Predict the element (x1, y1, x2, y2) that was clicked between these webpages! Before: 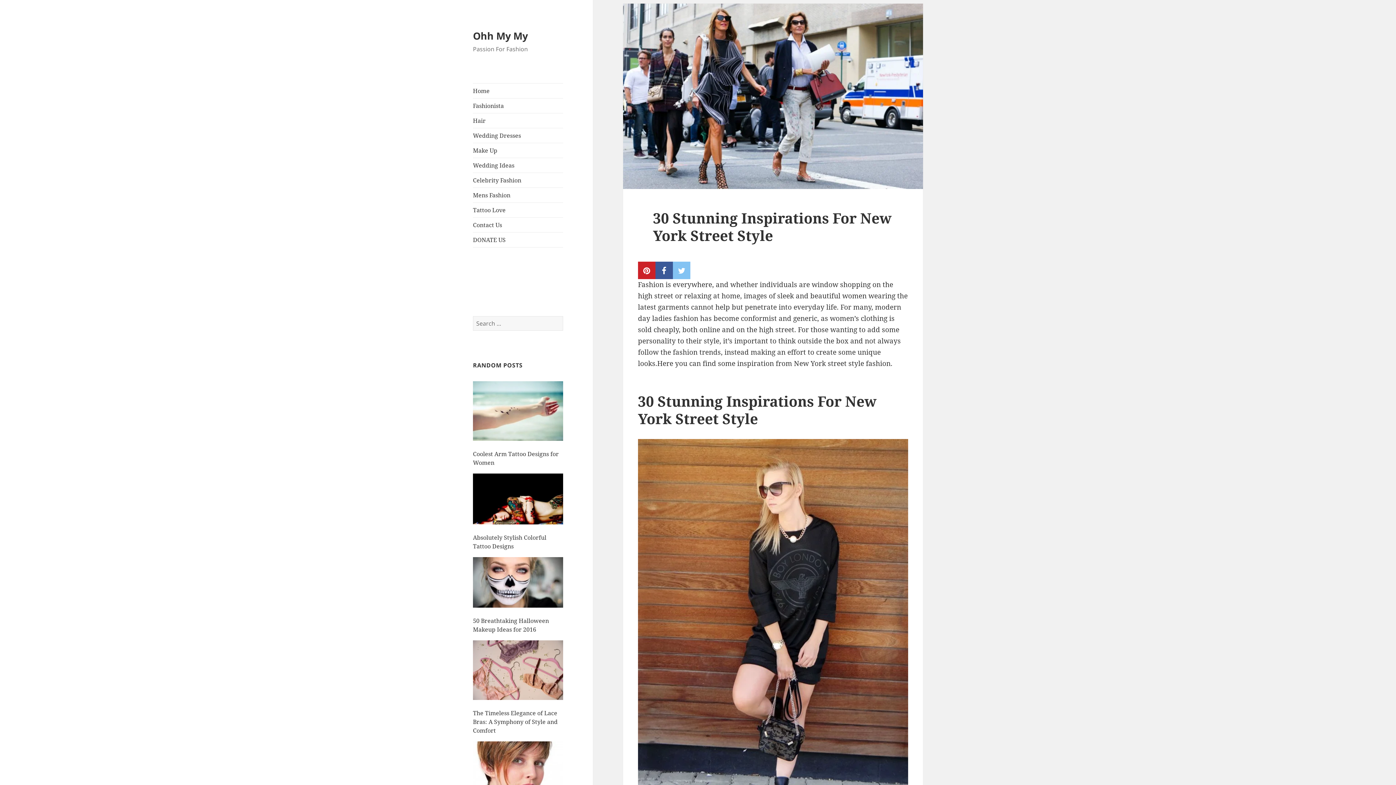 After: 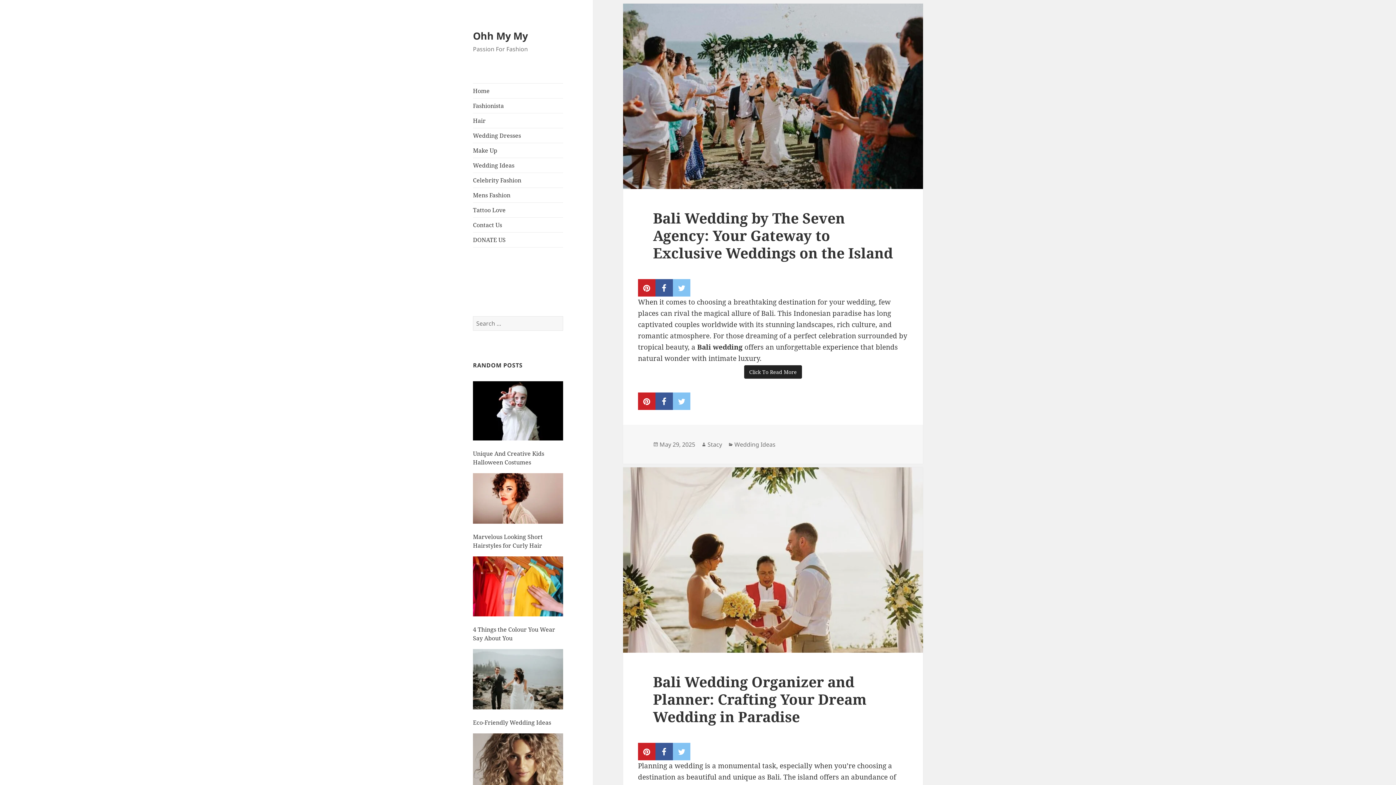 Action: bbox: (473, 28, 528, 42) label: Ohh My My